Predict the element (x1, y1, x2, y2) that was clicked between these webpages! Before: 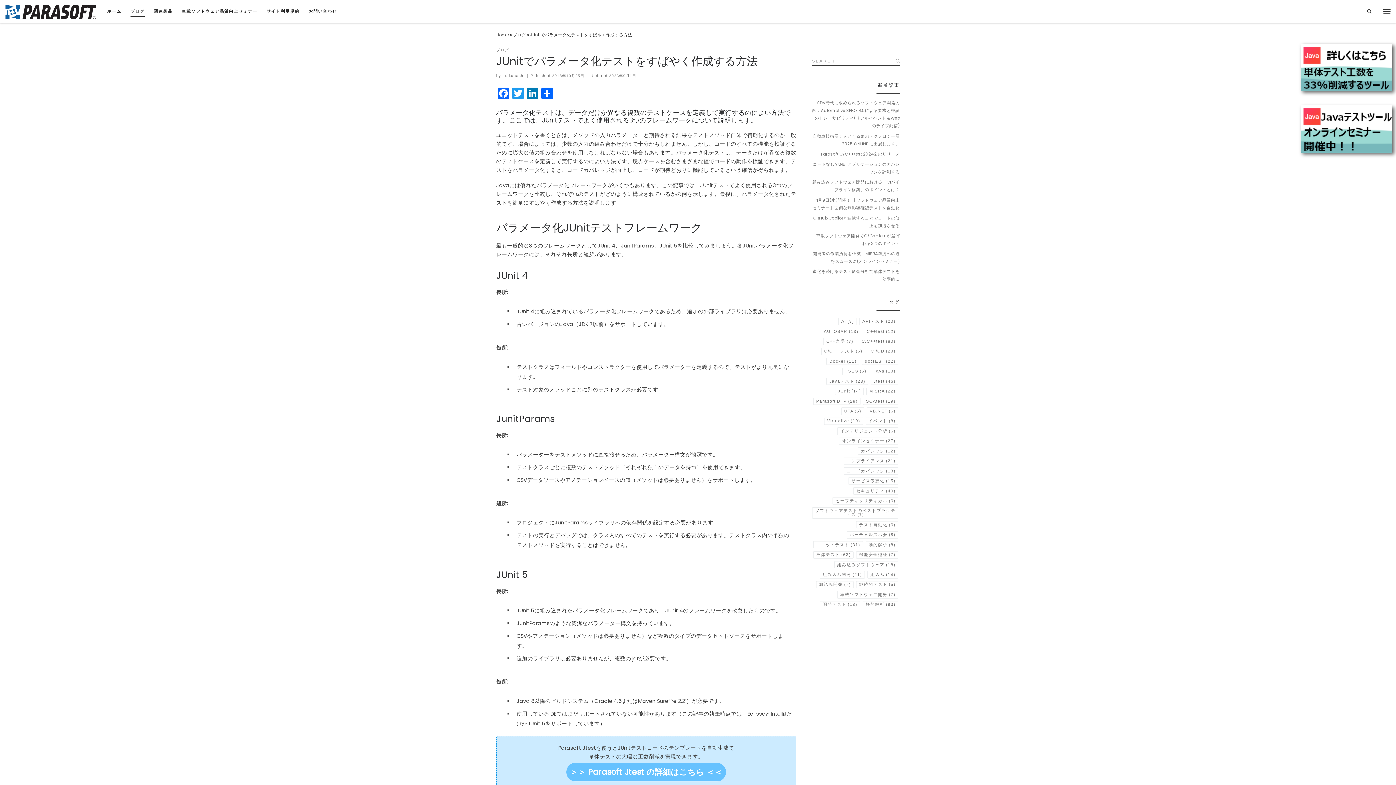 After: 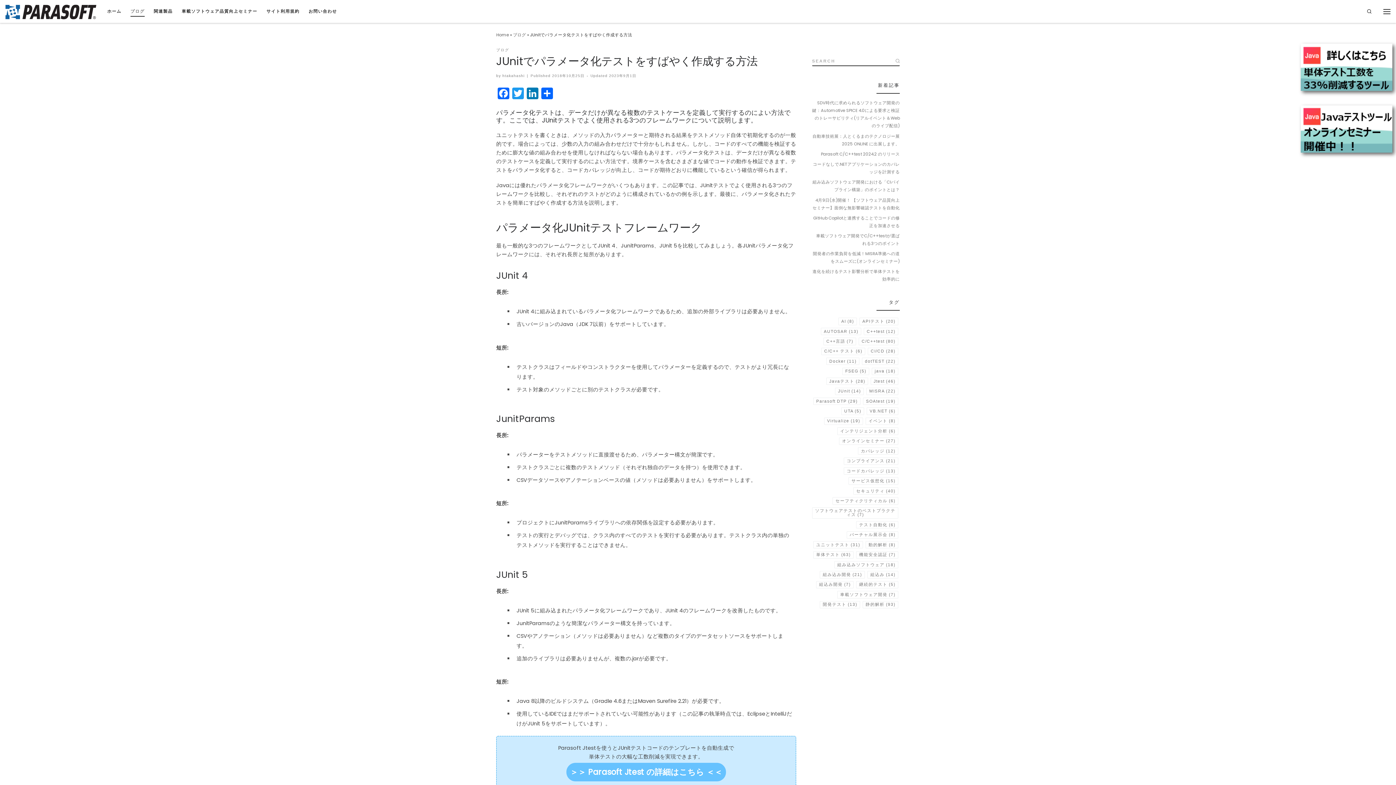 Action: bbox: (1301, 82, 1392, 90)